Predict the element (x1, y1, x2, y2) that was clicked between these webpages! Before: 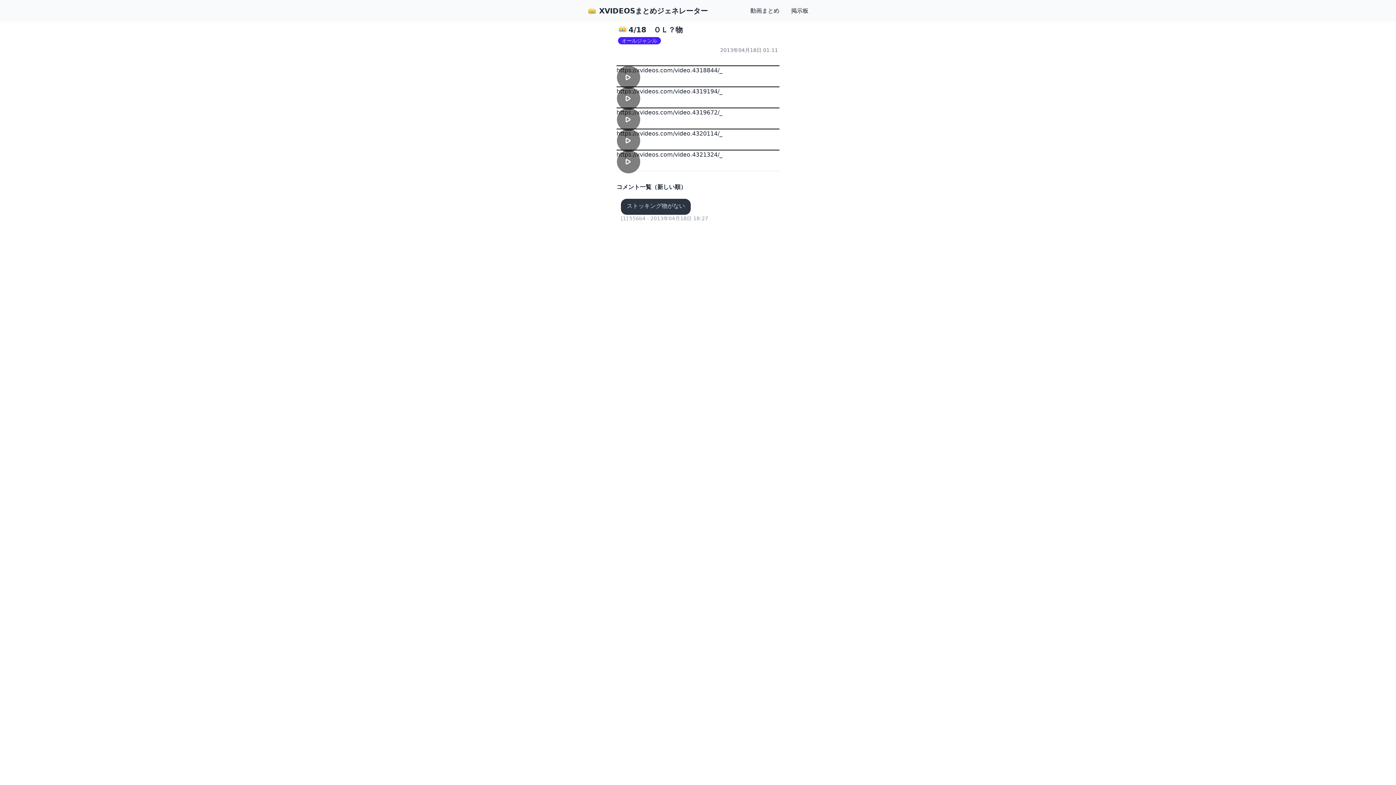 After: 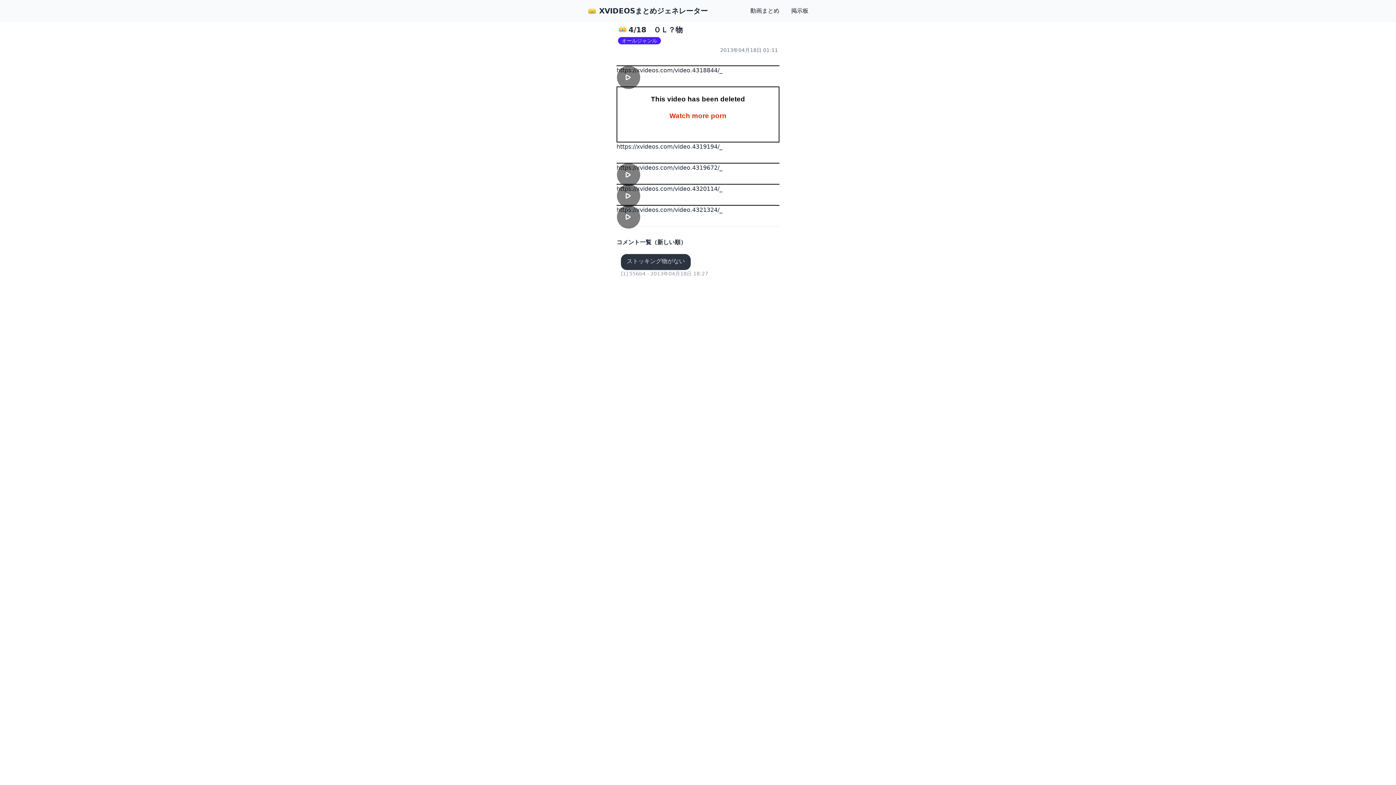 Action: bbox: (617, 86, 640, 110)